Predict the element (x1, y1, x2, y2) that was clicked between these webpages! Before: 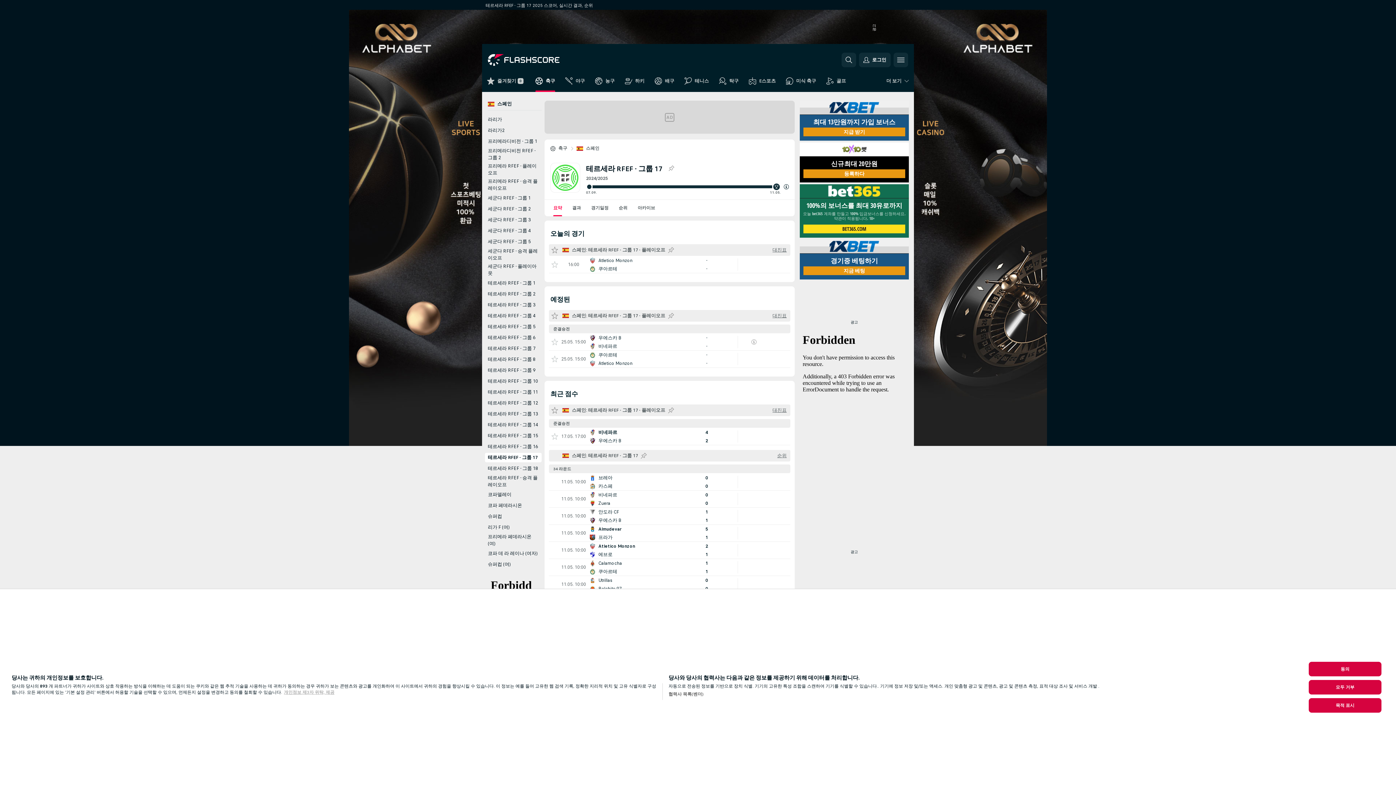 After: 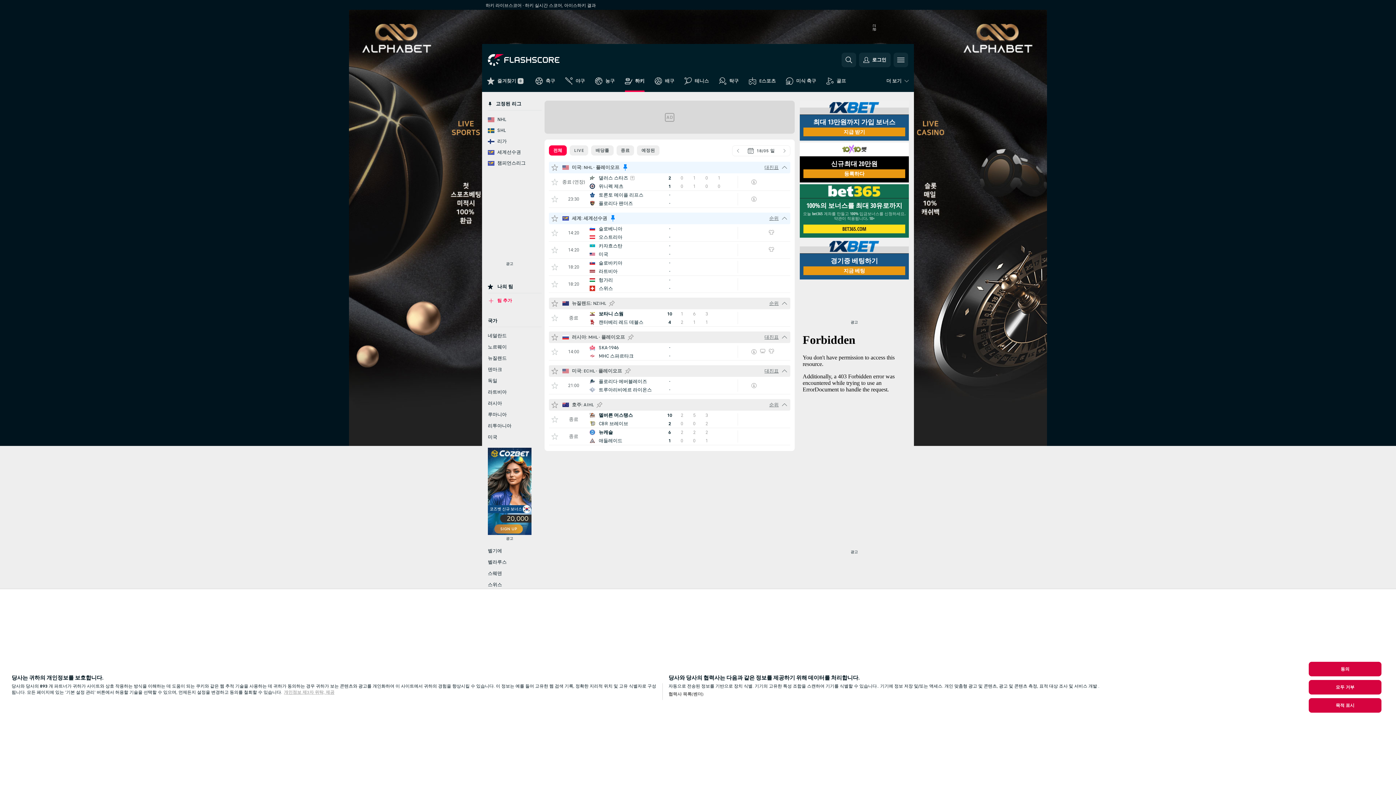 Action: bbox: (620, 74, 649, 92) label: 하키